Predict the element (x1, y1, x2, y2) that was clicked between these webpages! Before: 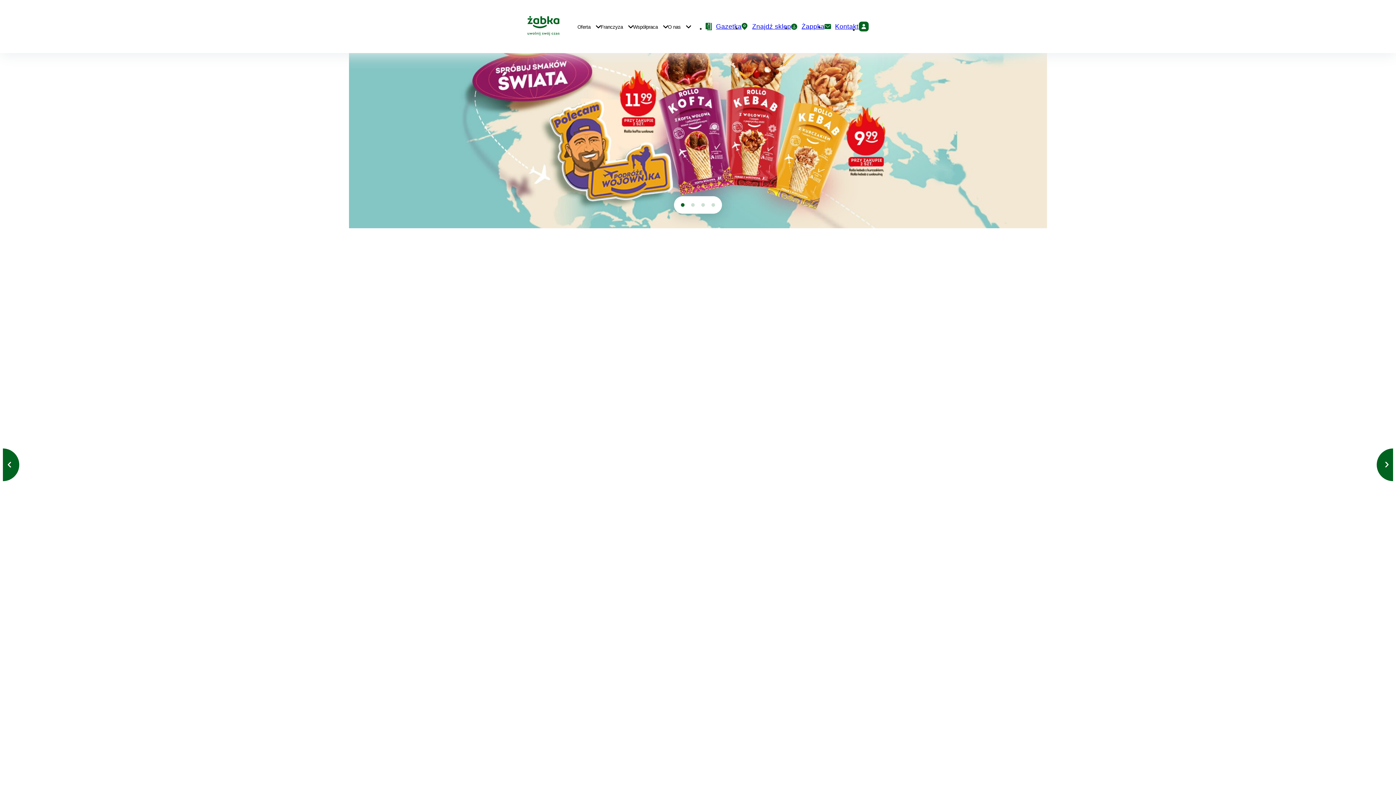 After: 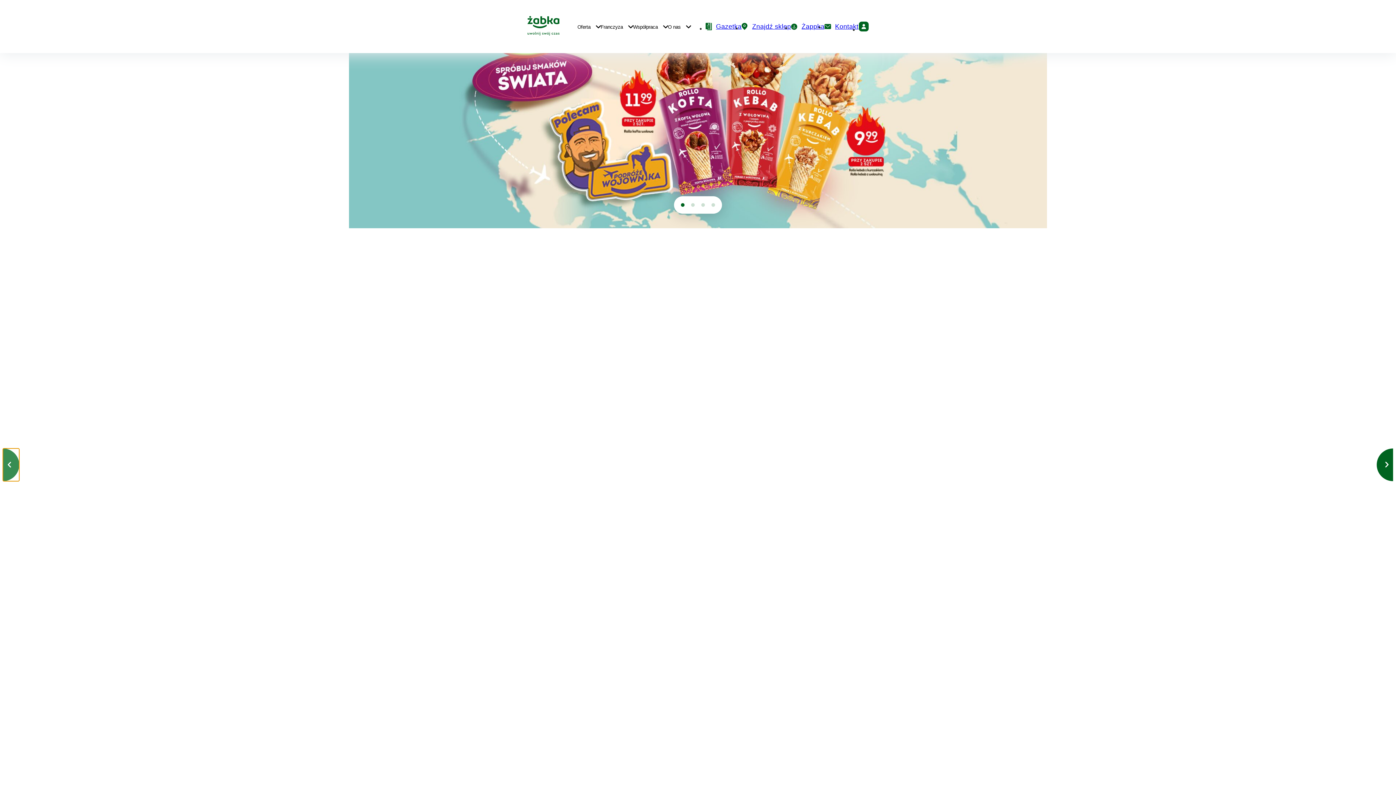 Action: label: Idź do poprzednich marek własnych bbox: (2, 448, 19, 481)